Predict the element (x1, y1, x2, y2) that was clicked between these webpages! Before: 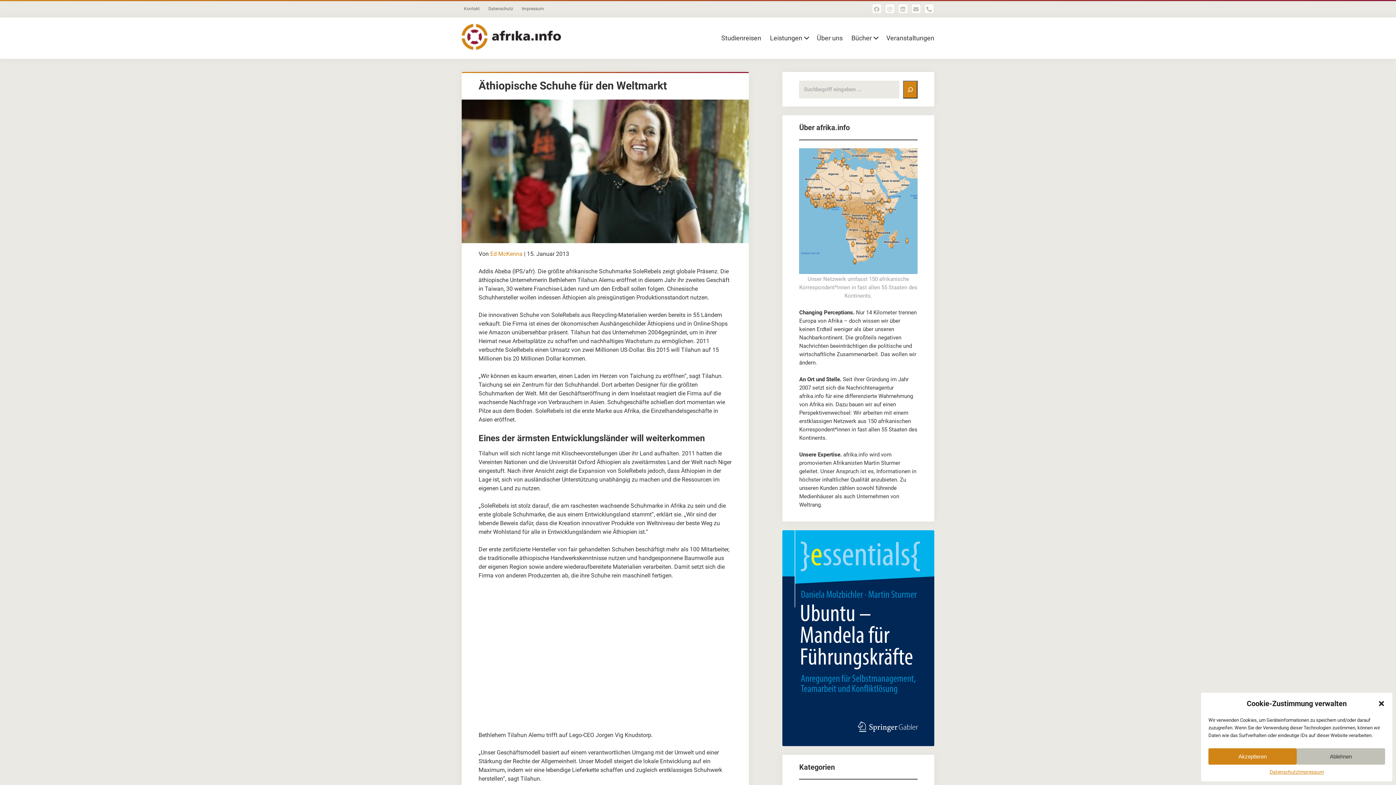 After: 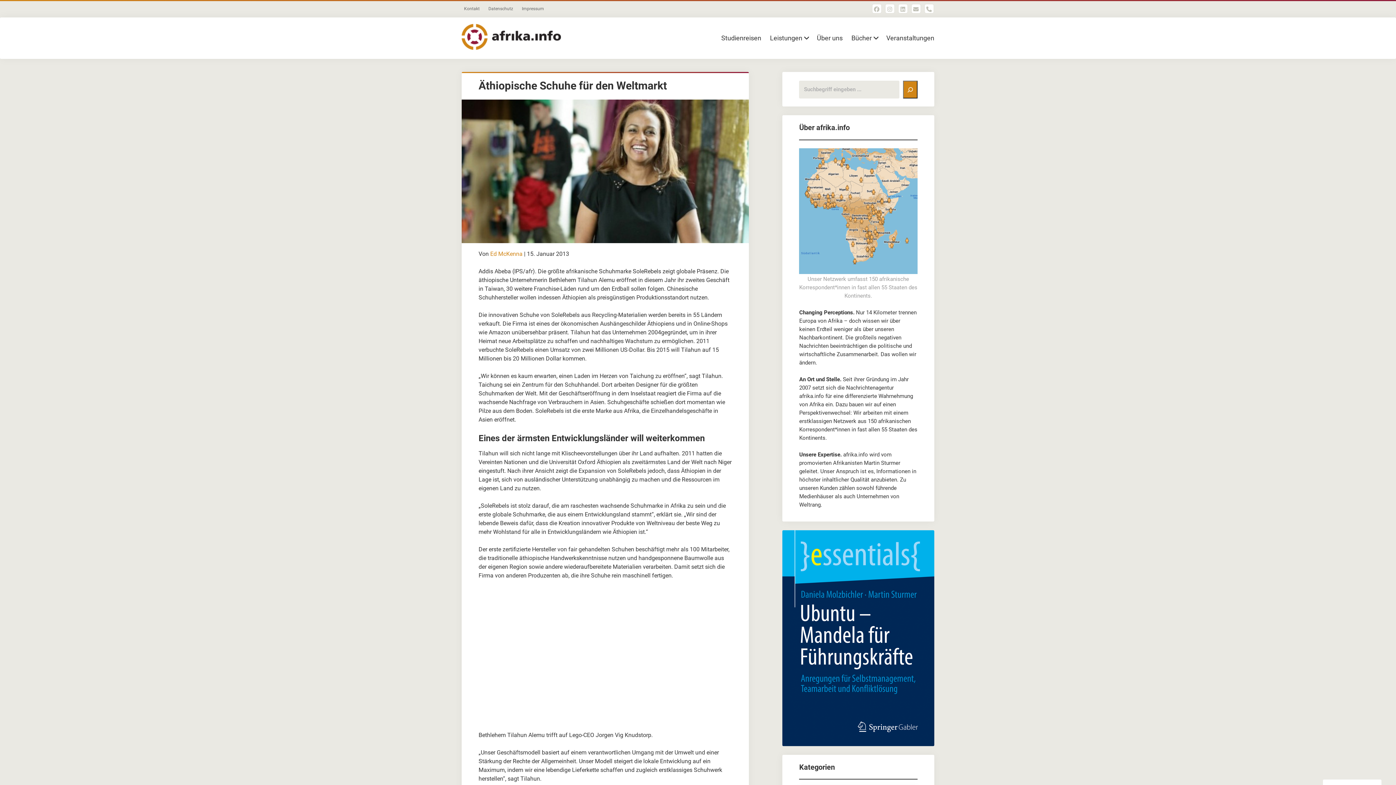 Action: bbox: (1208, 748, 1297, 765) label: Akzeptieren